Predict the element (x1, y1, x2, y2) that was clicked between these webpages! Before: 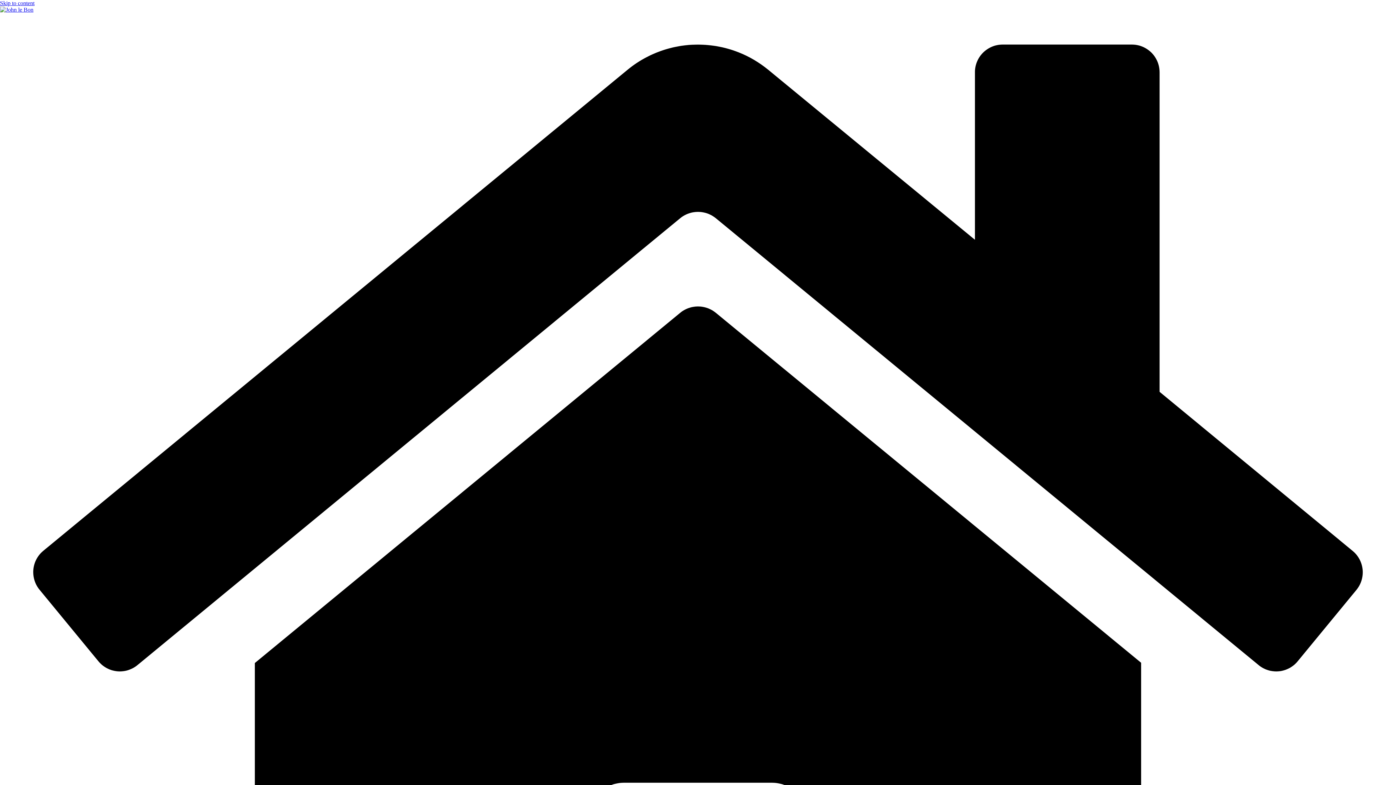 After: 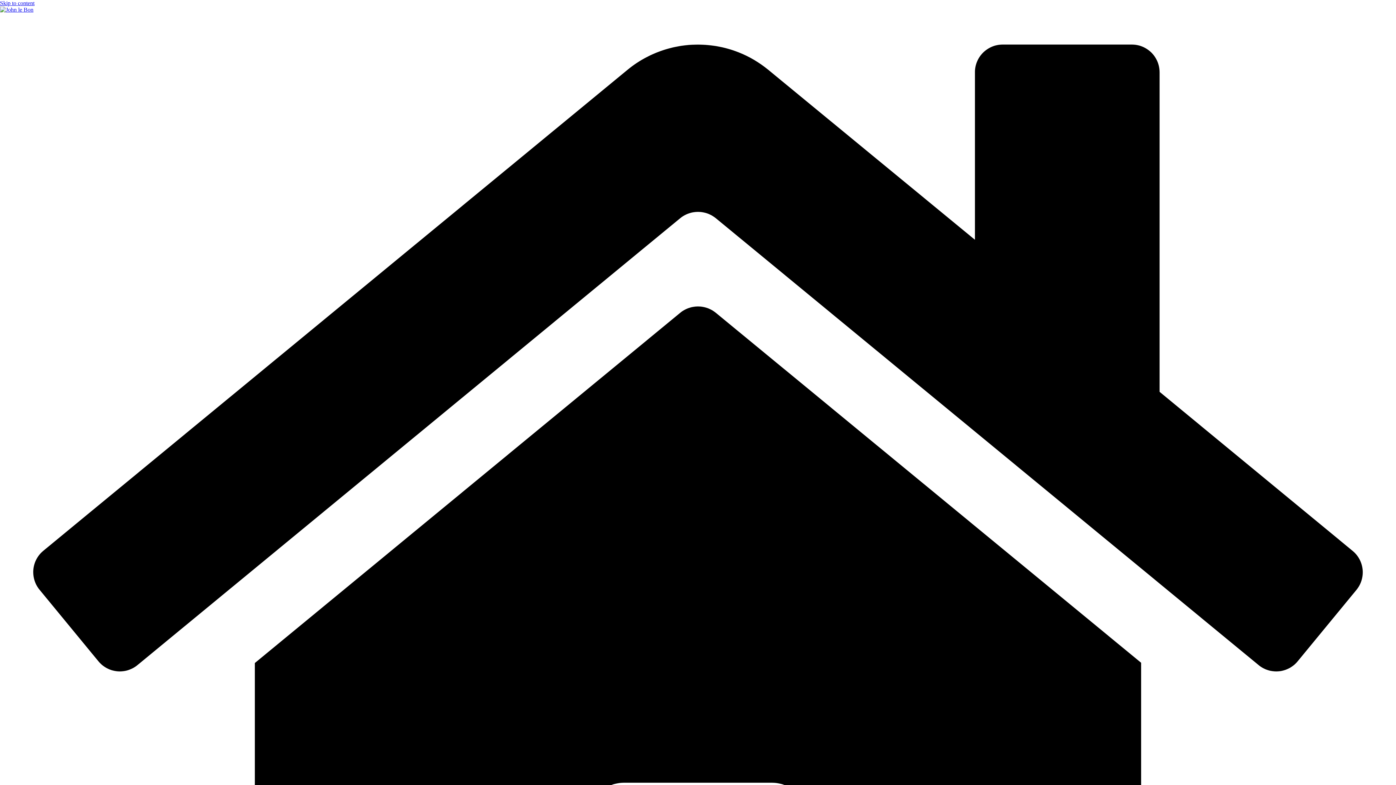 Action: label: Skip to content bbox: (0, 0, 34, 6)